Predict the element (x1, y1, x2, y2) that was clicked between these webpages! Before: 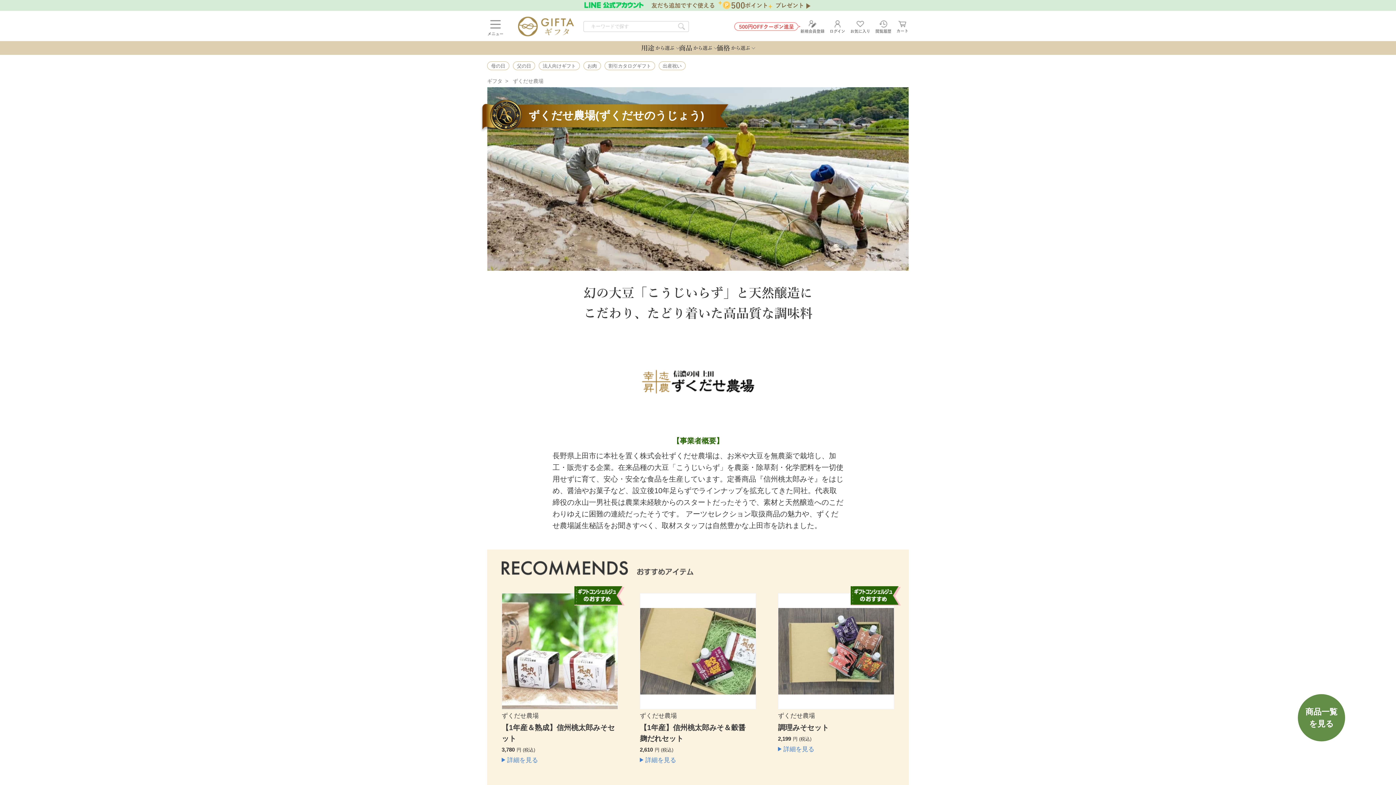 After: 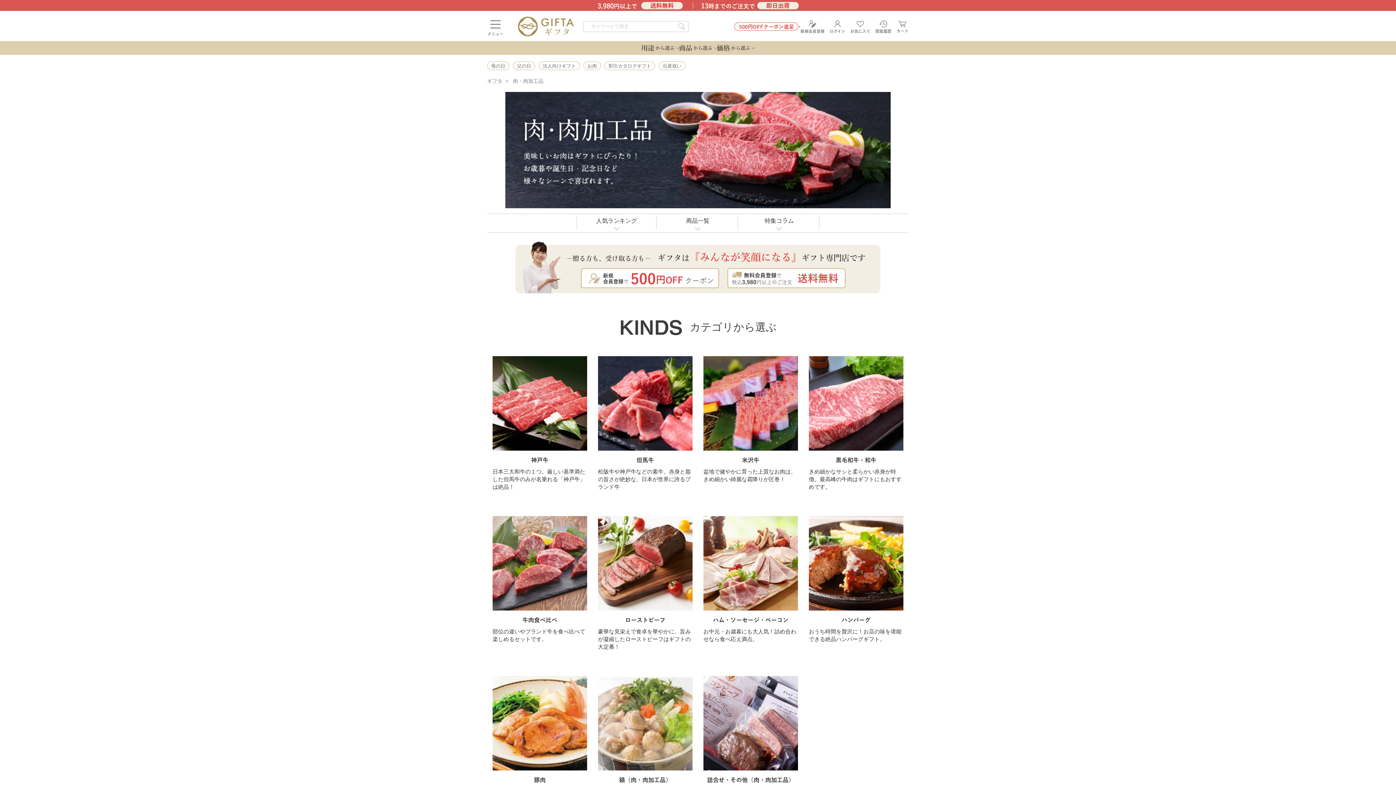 Action: bbox: (583, 61, 601, 70) label: お肉